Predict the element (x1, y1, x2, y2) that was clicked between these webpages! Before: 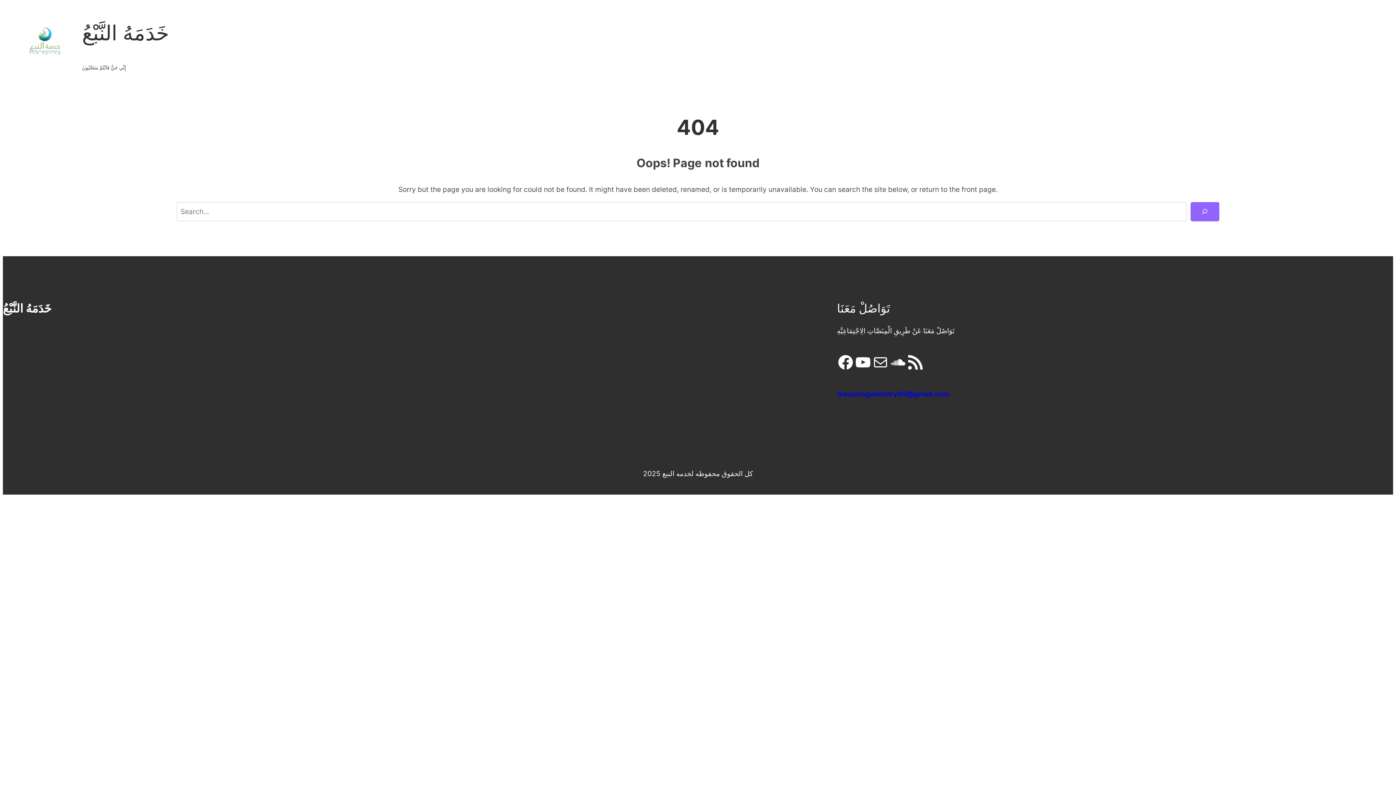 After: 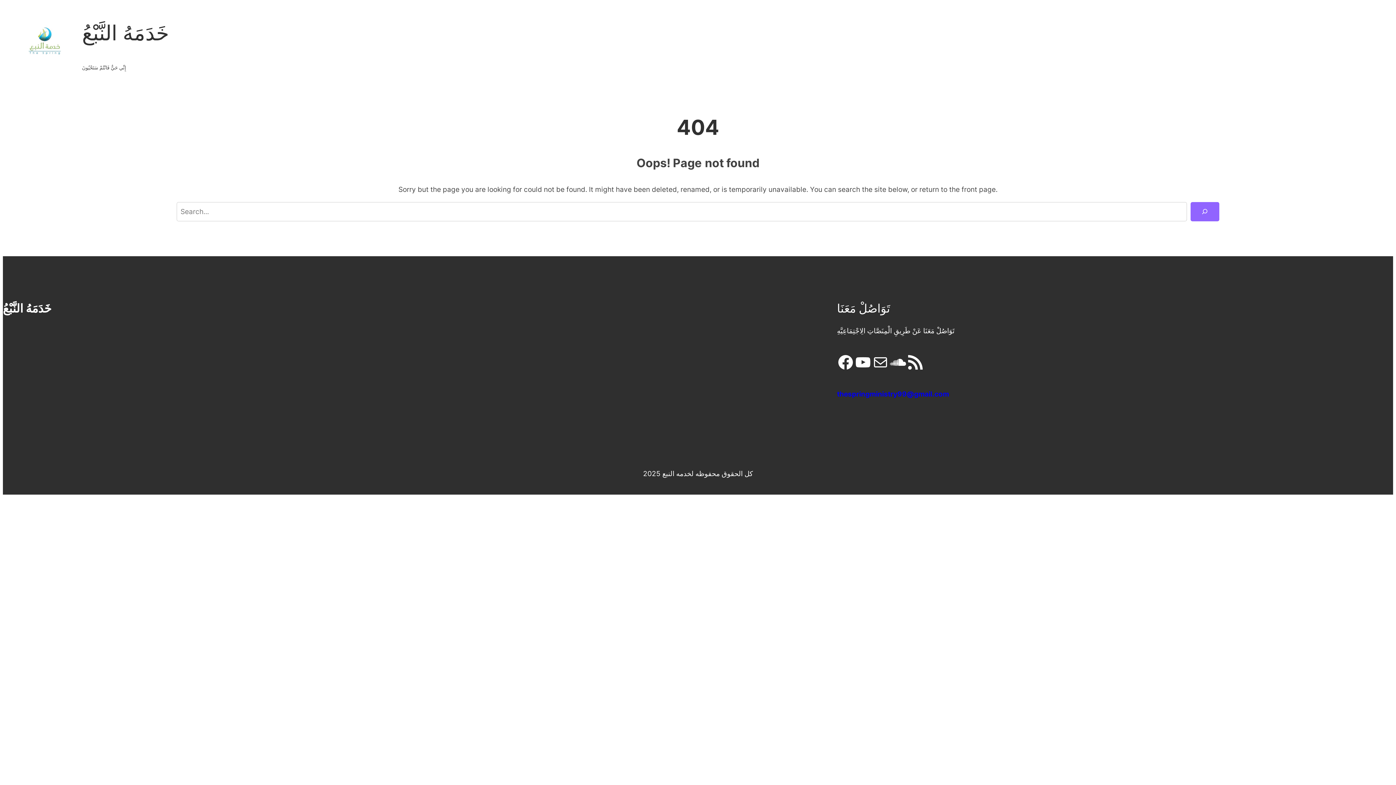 Action: label: Soundcloud bbox: (889, 353, 907, 371)